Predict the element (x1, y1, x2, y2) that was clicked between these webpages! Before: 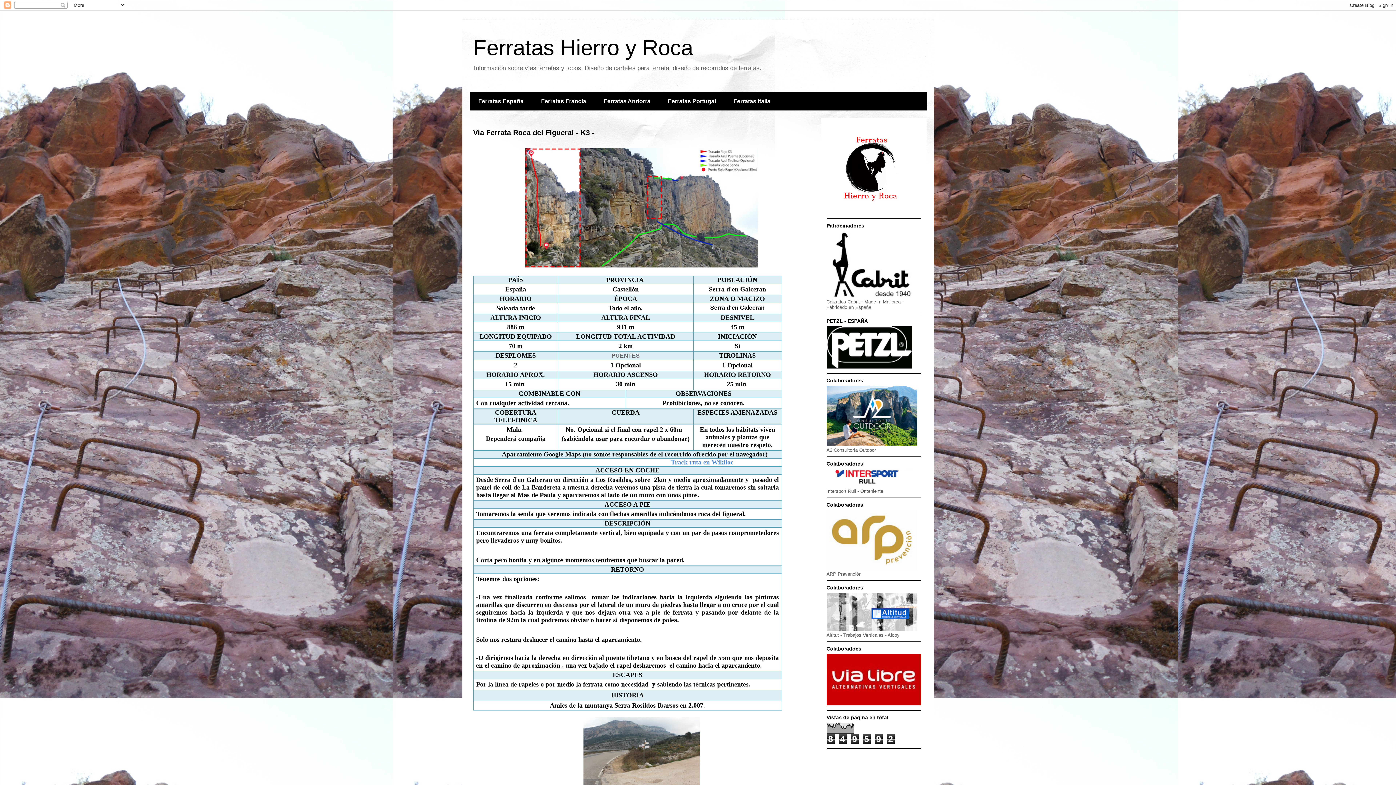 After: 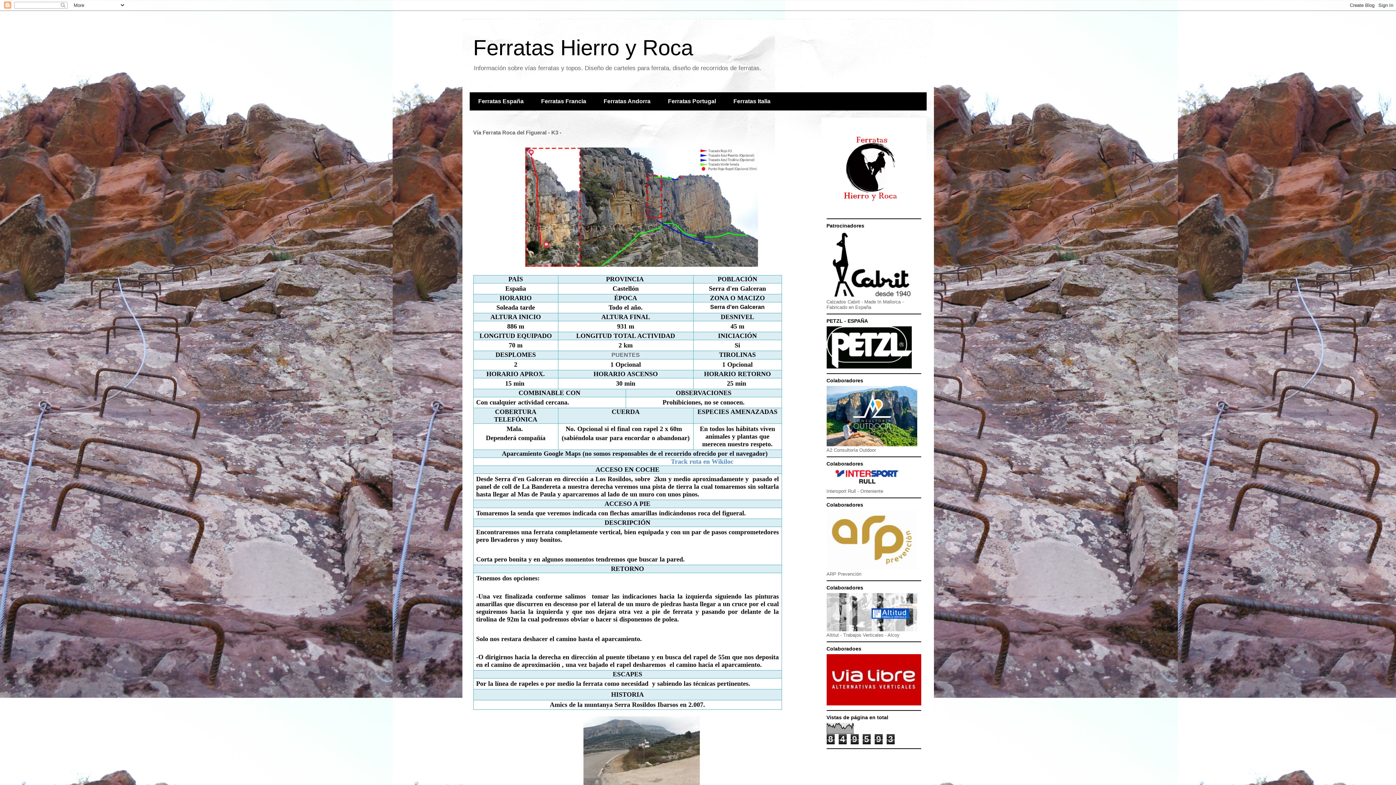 Action: bbox: (473, 128, 594, 136) label: Vía Ferrata Roca del Figueral - K3 -